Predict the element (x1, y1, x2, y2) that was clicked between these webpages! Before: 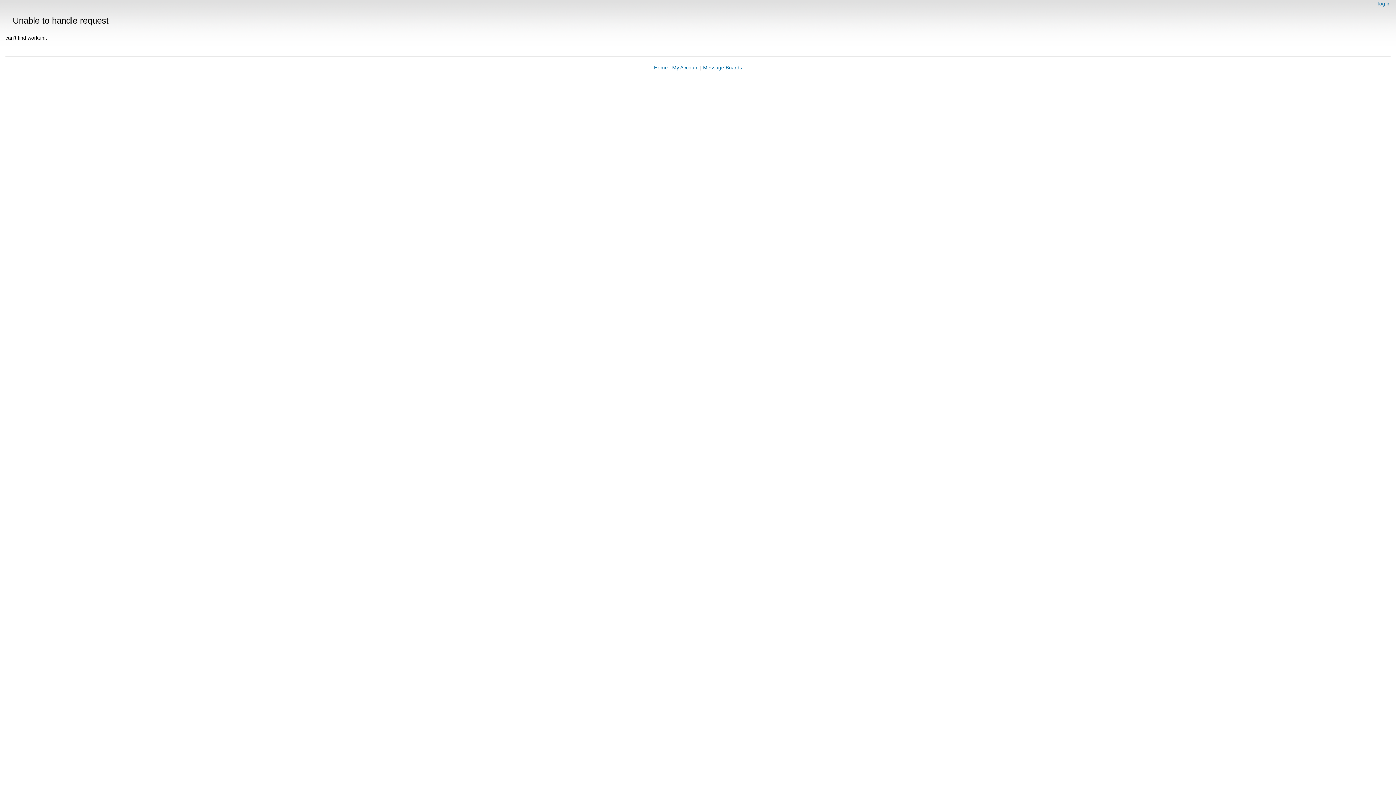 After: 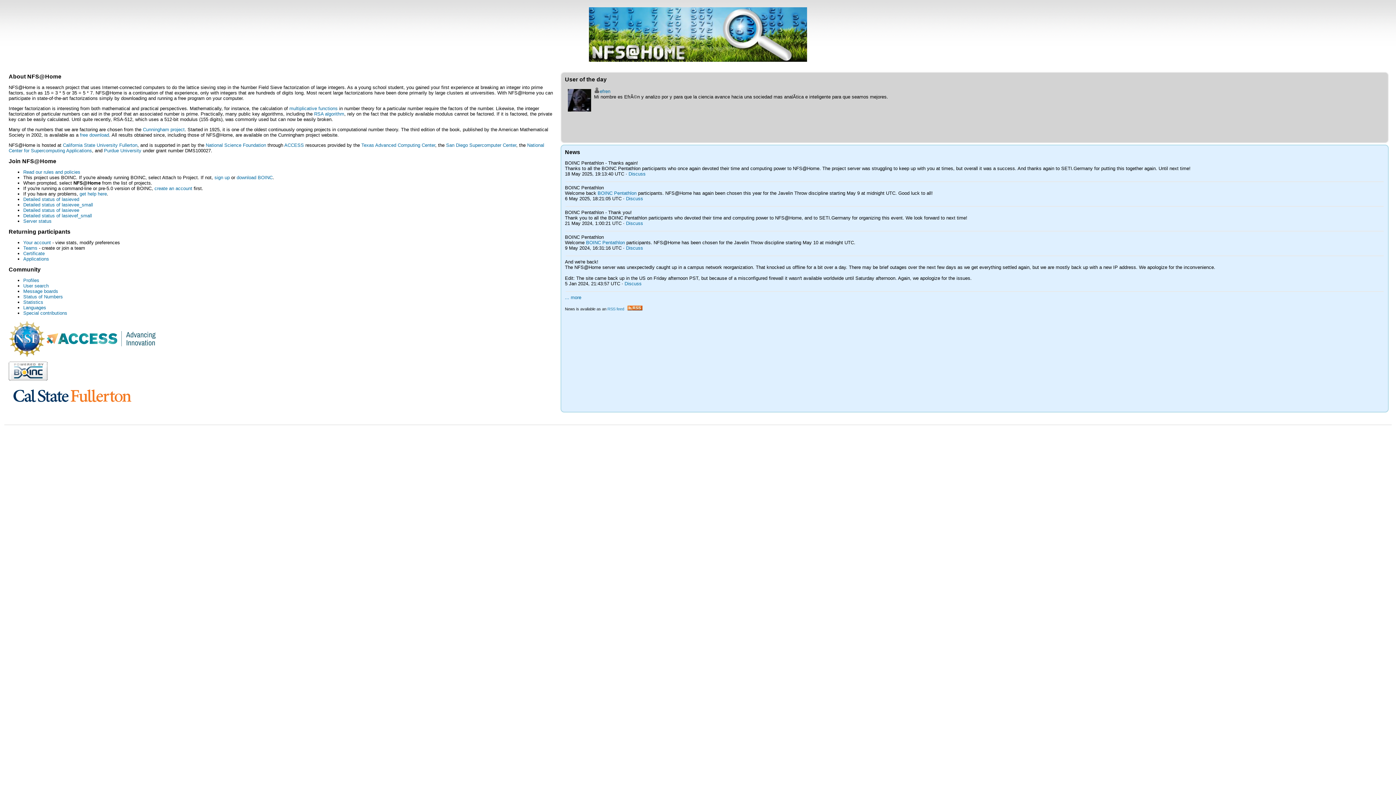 Action: label: Home bbox: (654, 64, 668, 70)